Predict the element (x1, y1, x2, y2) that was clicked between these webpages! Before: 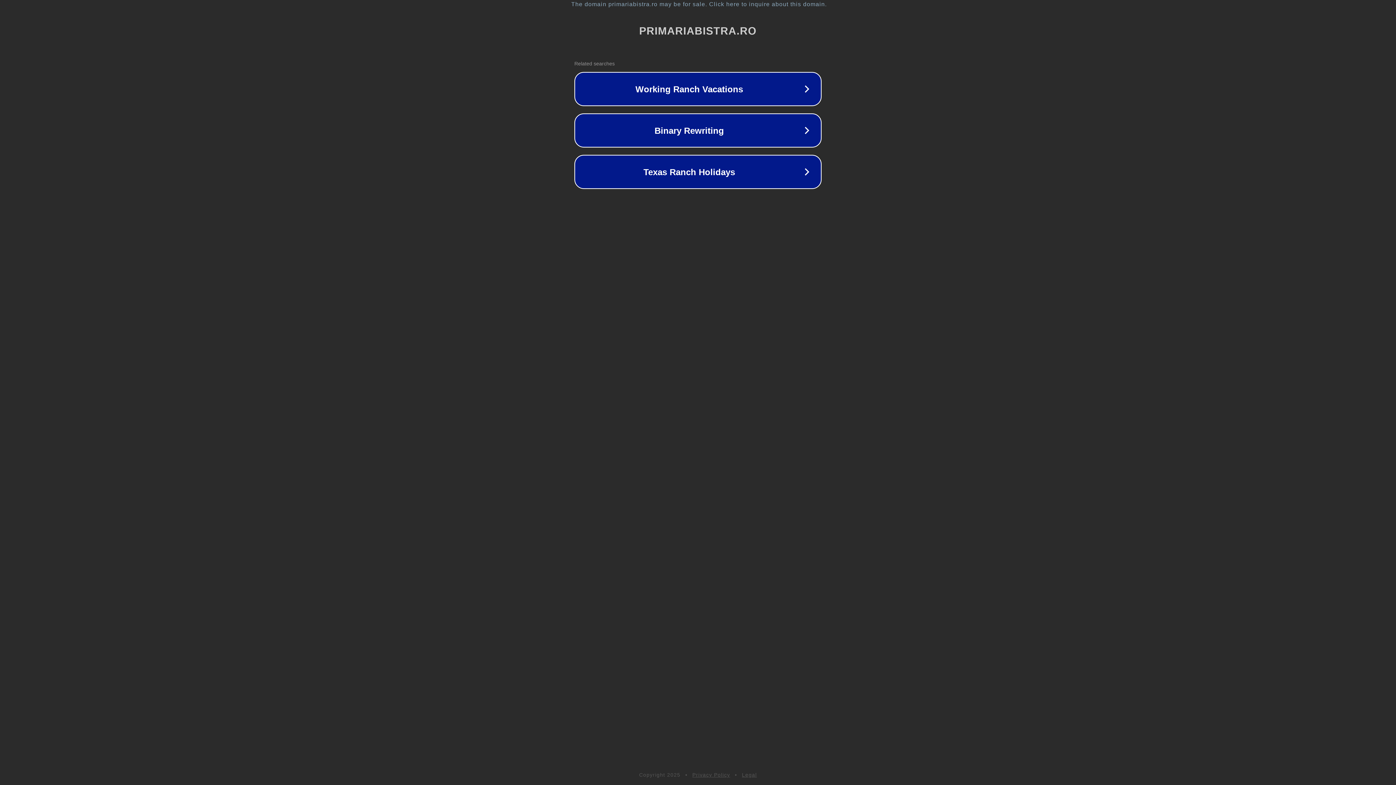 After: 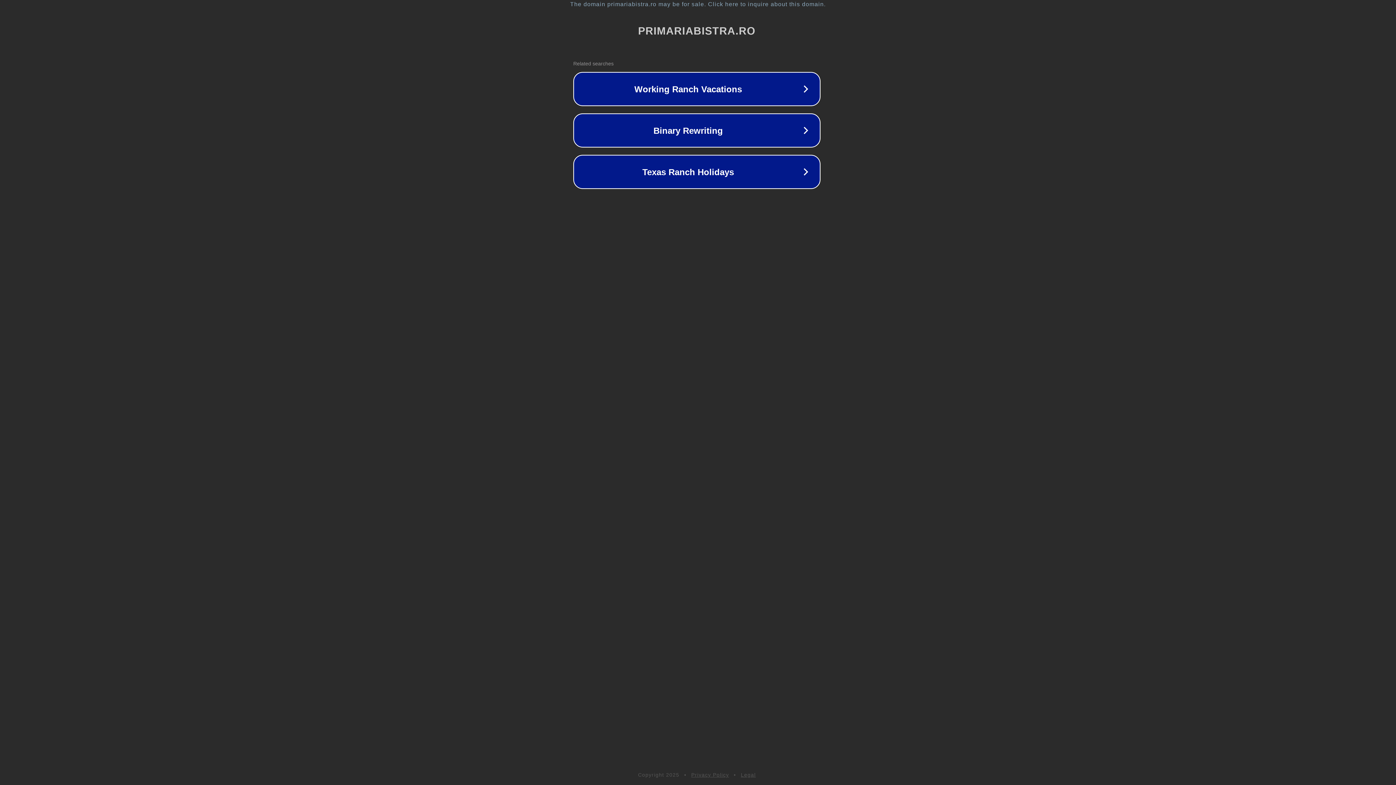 Action: label: The domain primariabistra.ro may be for sale. Click here to inquire about this domain. bbox: (1, 1, 1397, 7)